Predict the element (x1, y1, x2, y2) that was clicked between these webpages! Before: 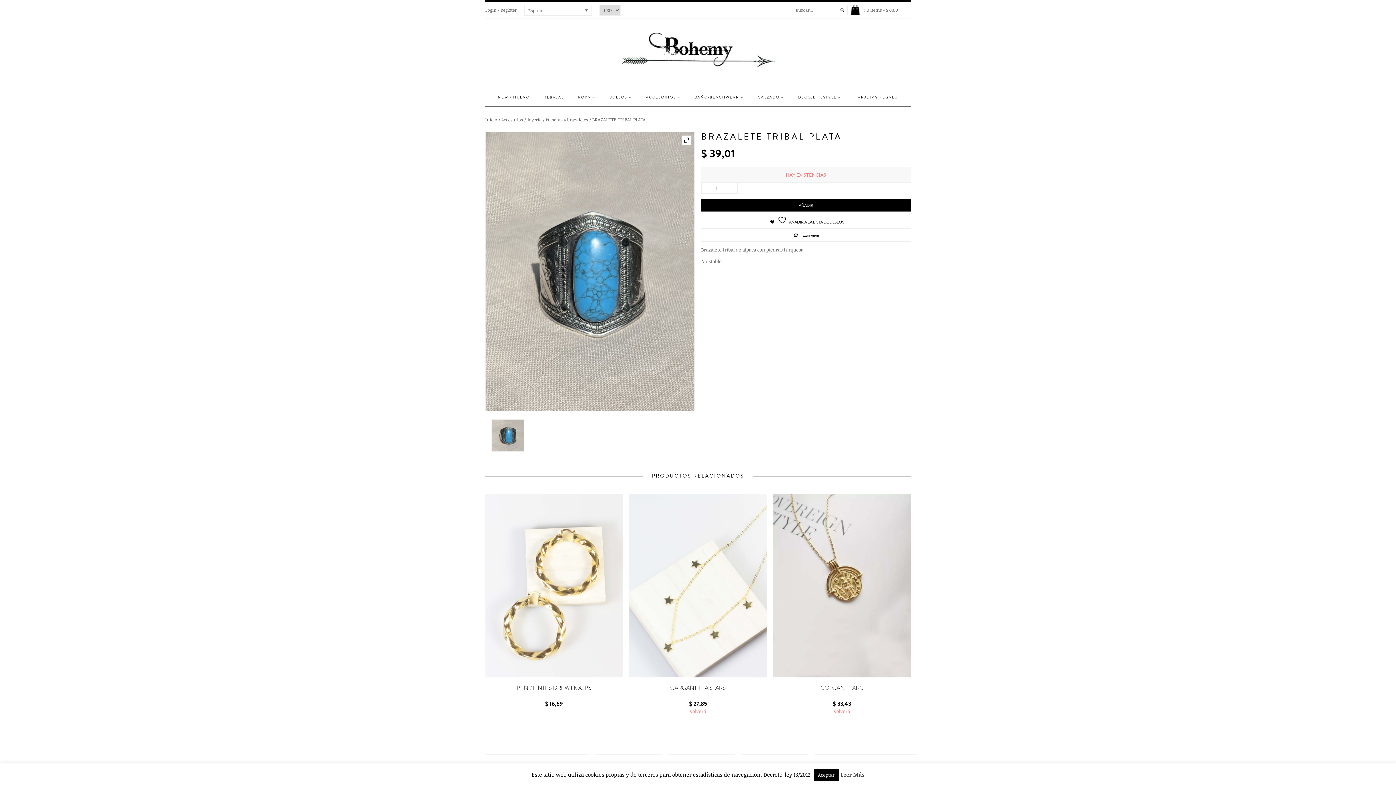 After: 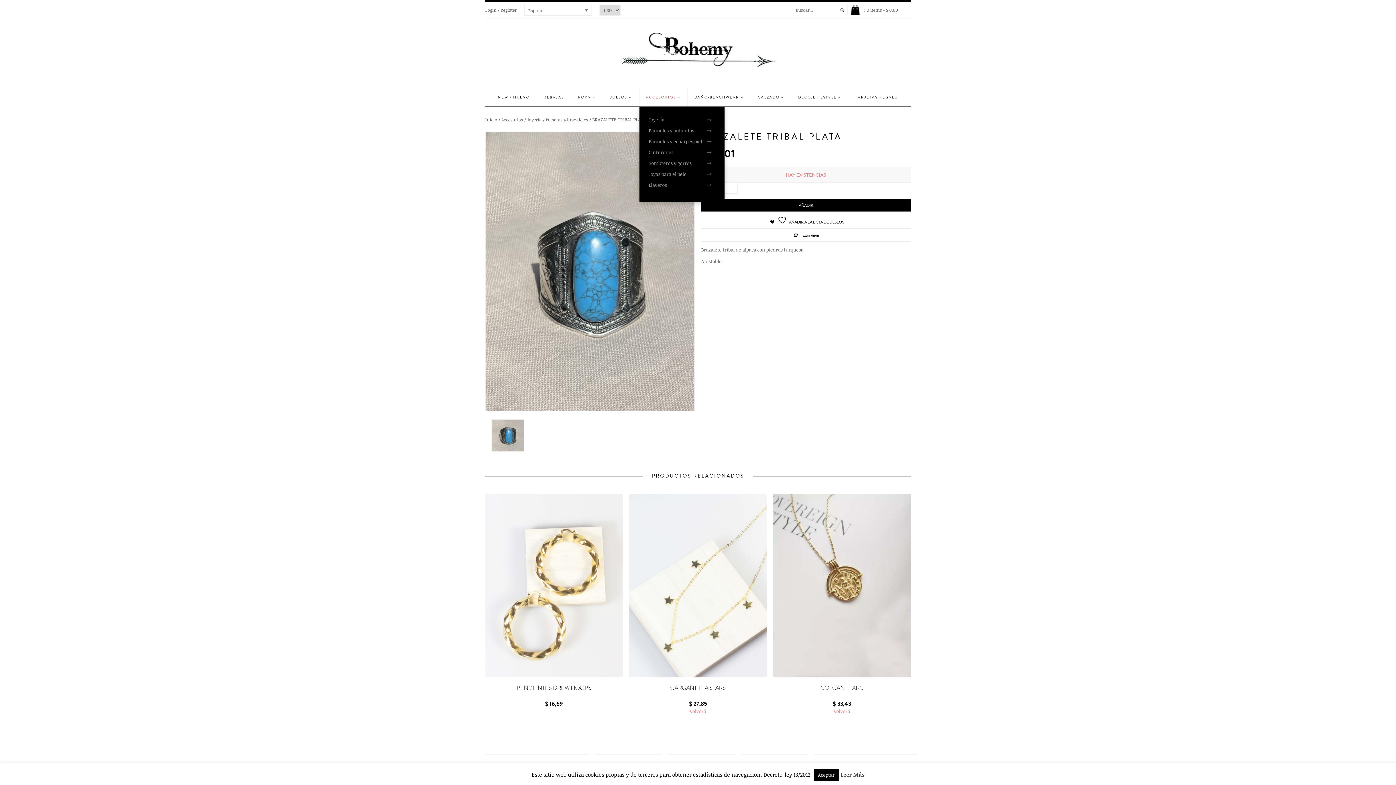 Action: bbox: (639, 88, 687, 106) label: ACCESORIOS 